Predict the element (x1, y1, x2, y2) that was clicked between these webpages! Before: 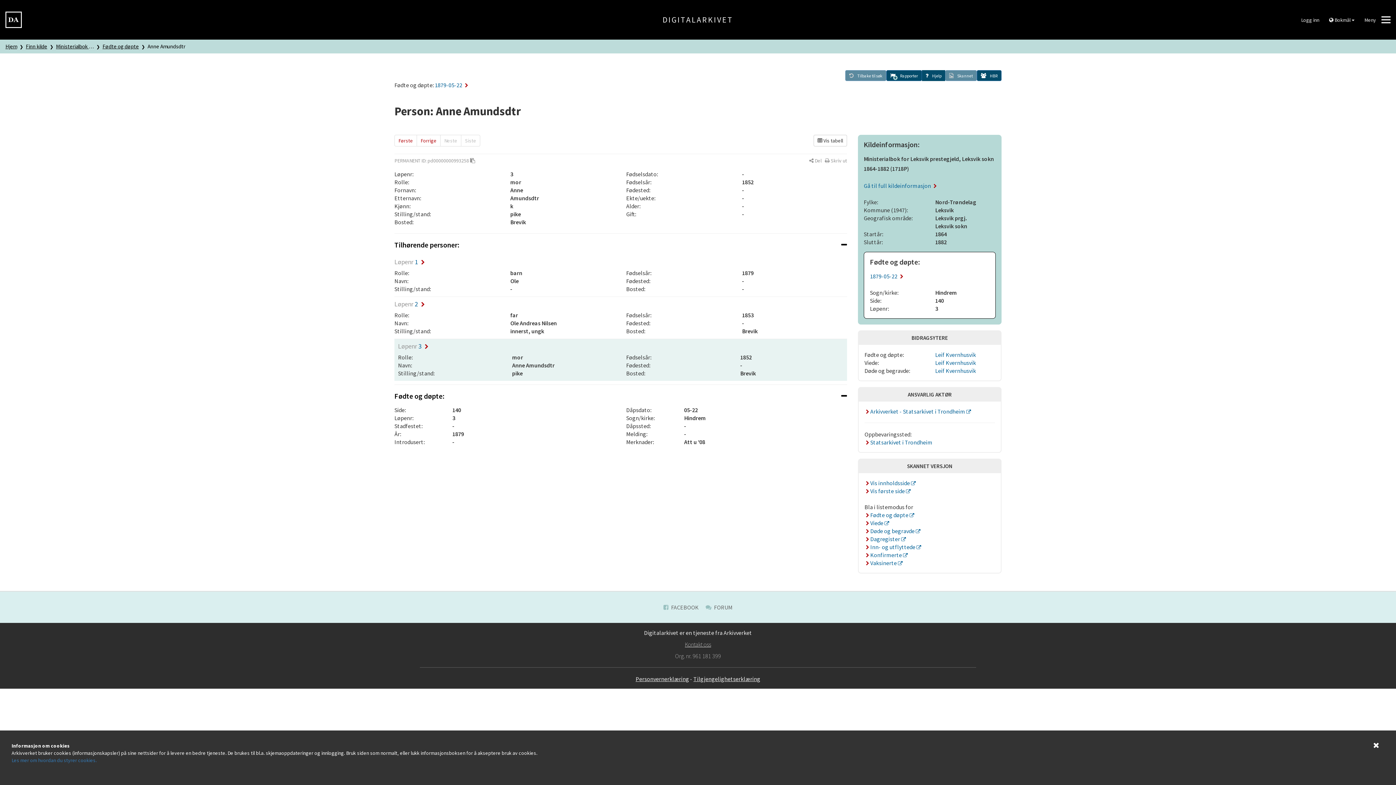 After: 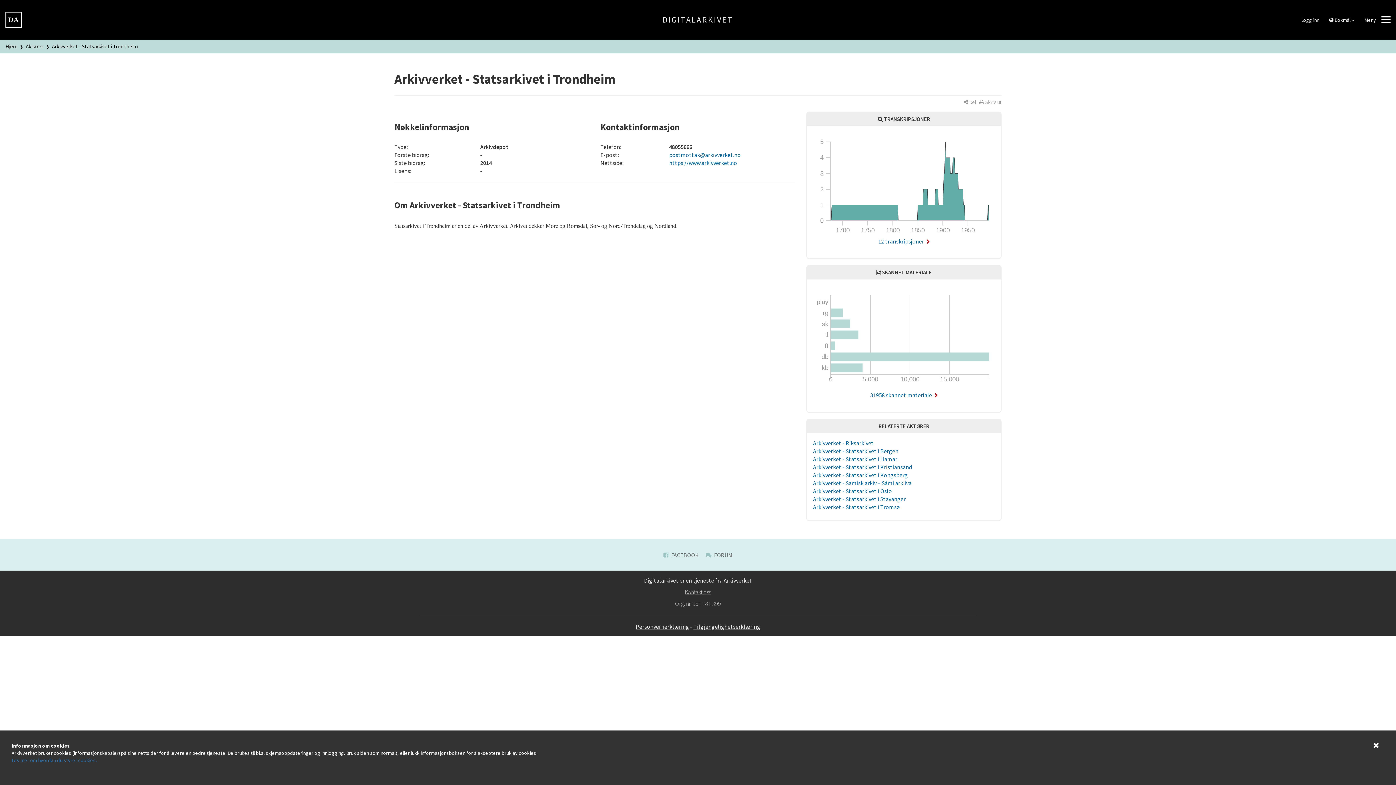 Action: bbox: (864, 438, 932, 446) label:  Statsarkivet i Trondheim